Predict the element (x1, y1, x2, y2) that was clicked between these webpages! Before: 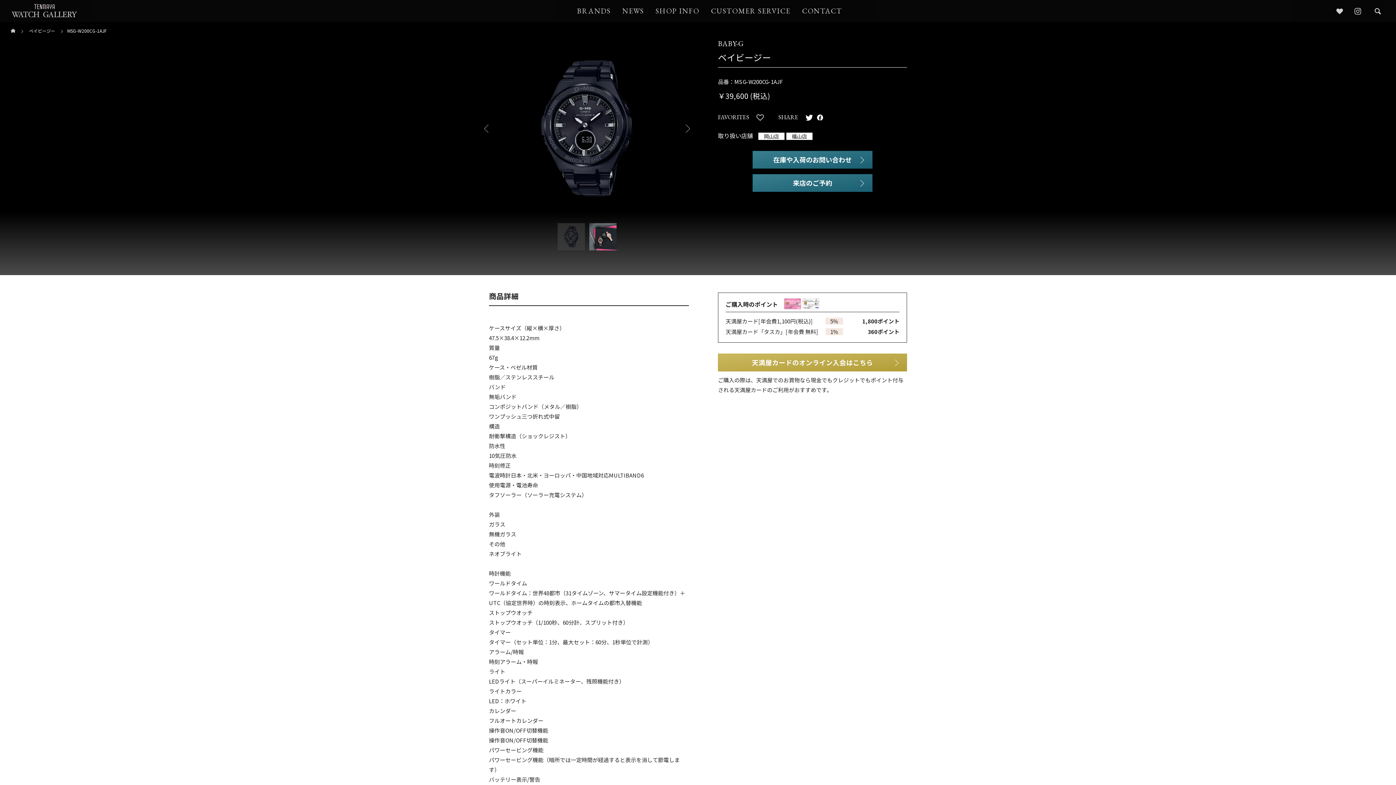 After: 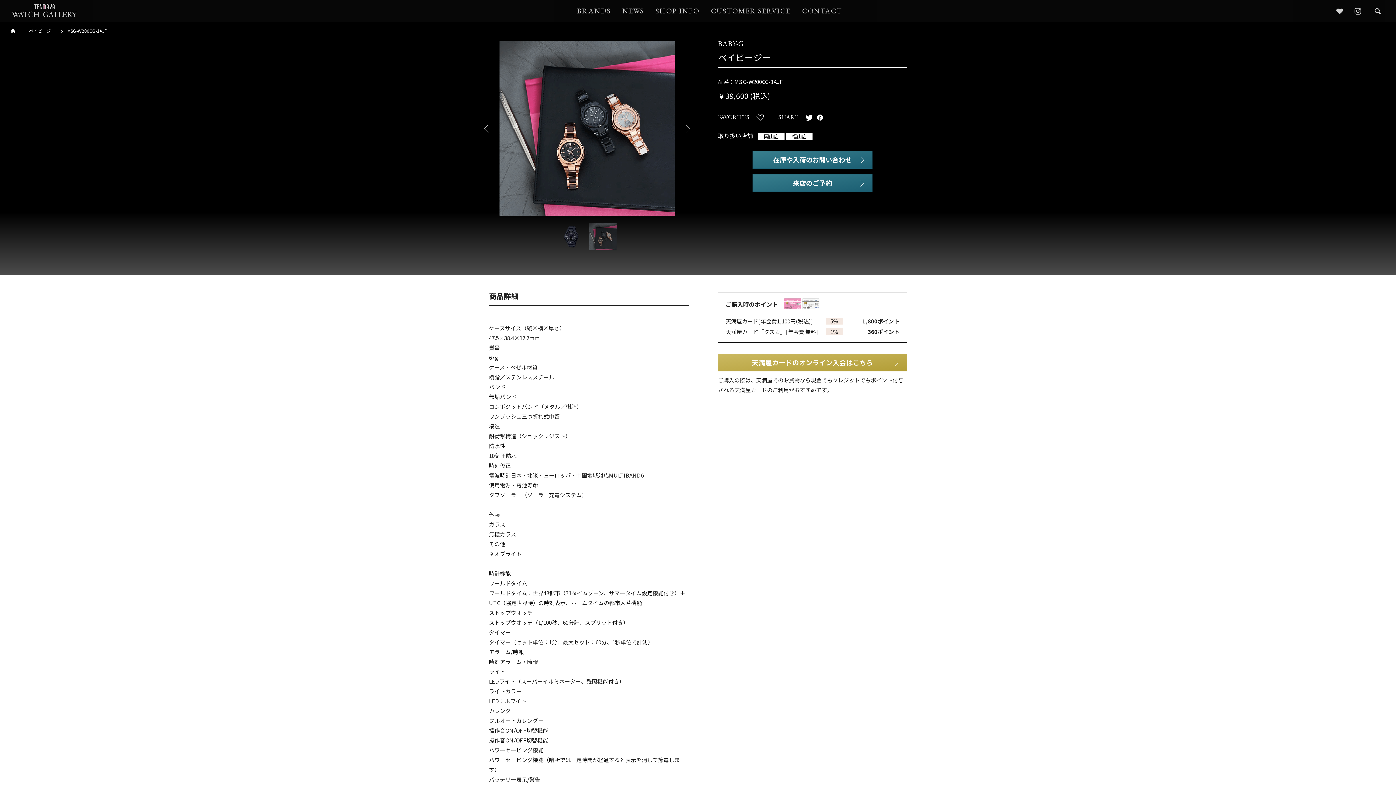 Action: label: Next bbox: (687, 124, 694, 132)